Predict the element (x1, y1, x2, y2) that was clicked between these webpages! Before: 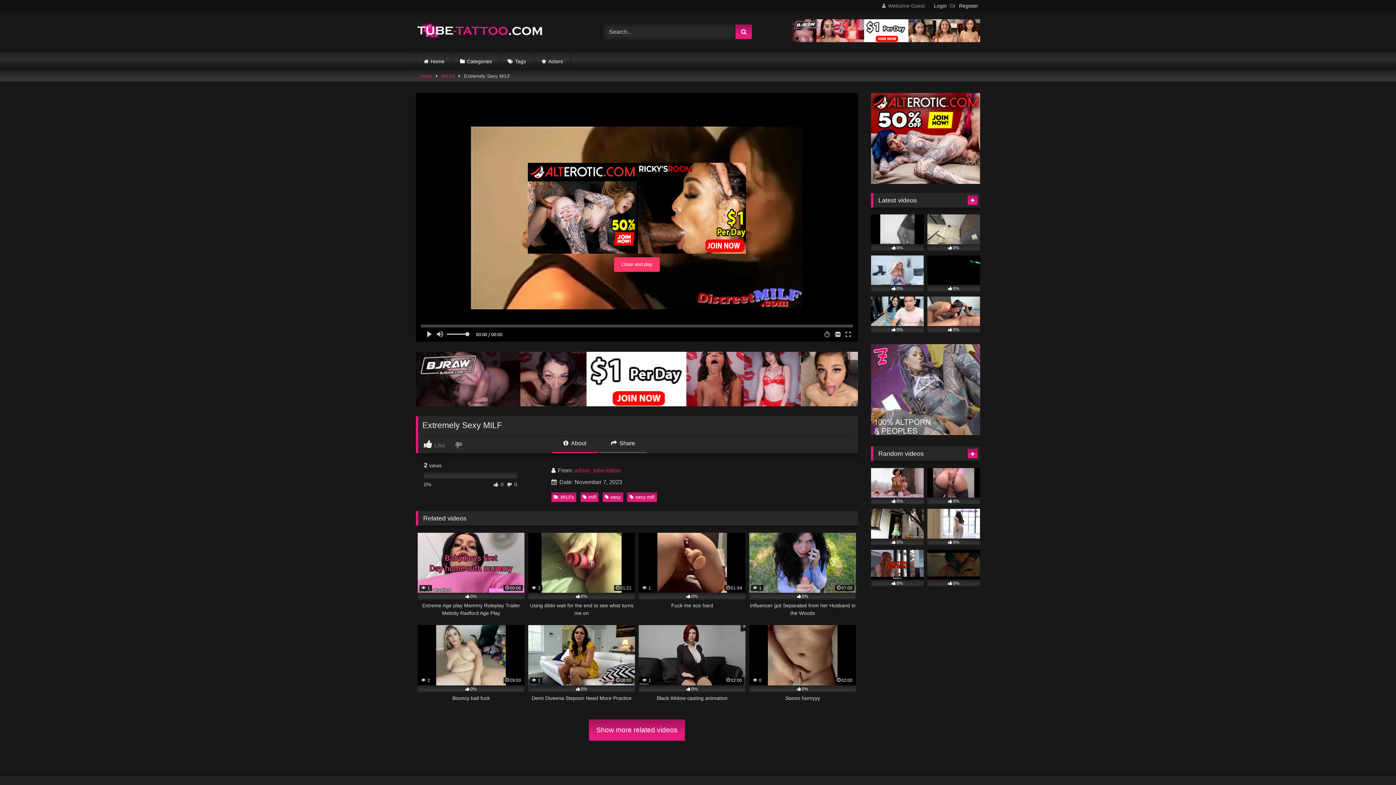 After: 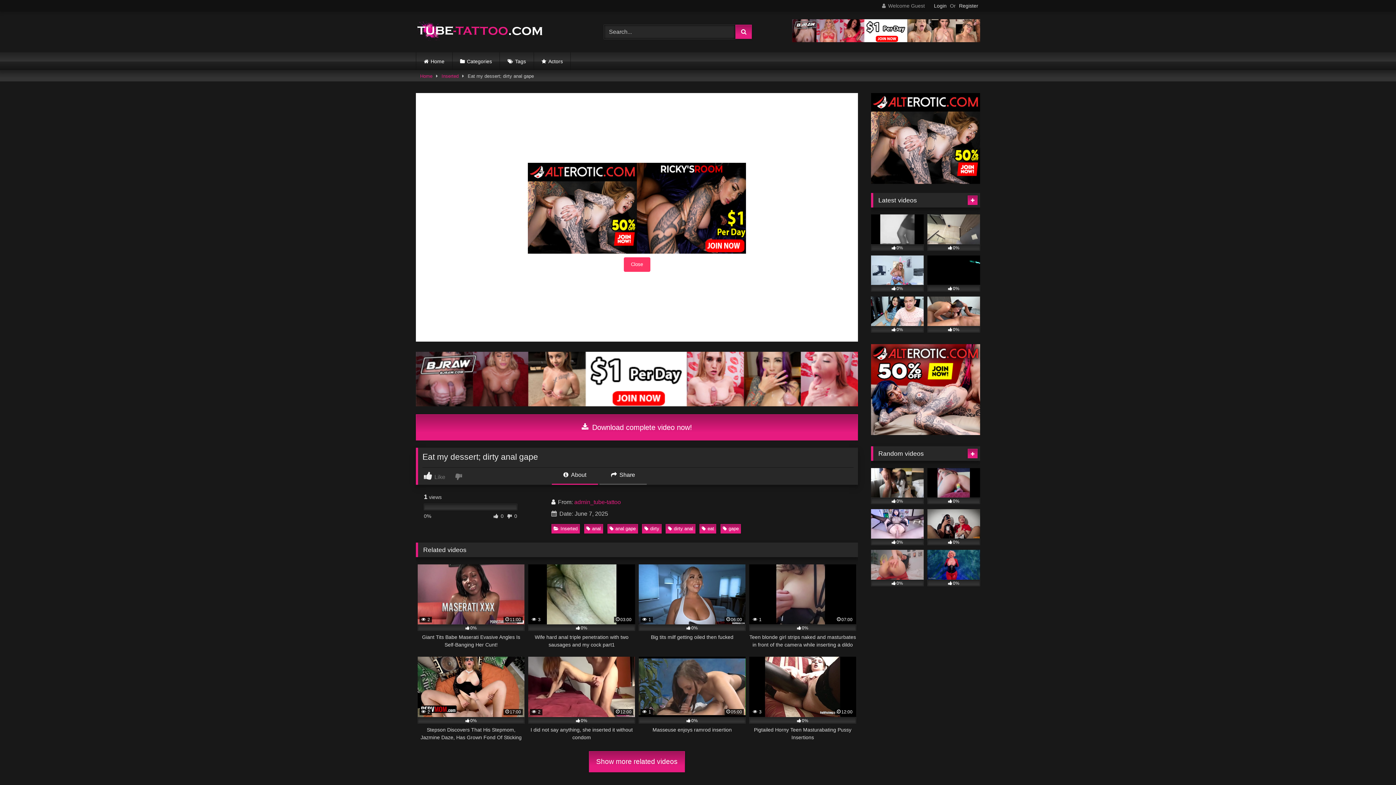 Action: bbox: (927, 255, 980, 291) label: 0%